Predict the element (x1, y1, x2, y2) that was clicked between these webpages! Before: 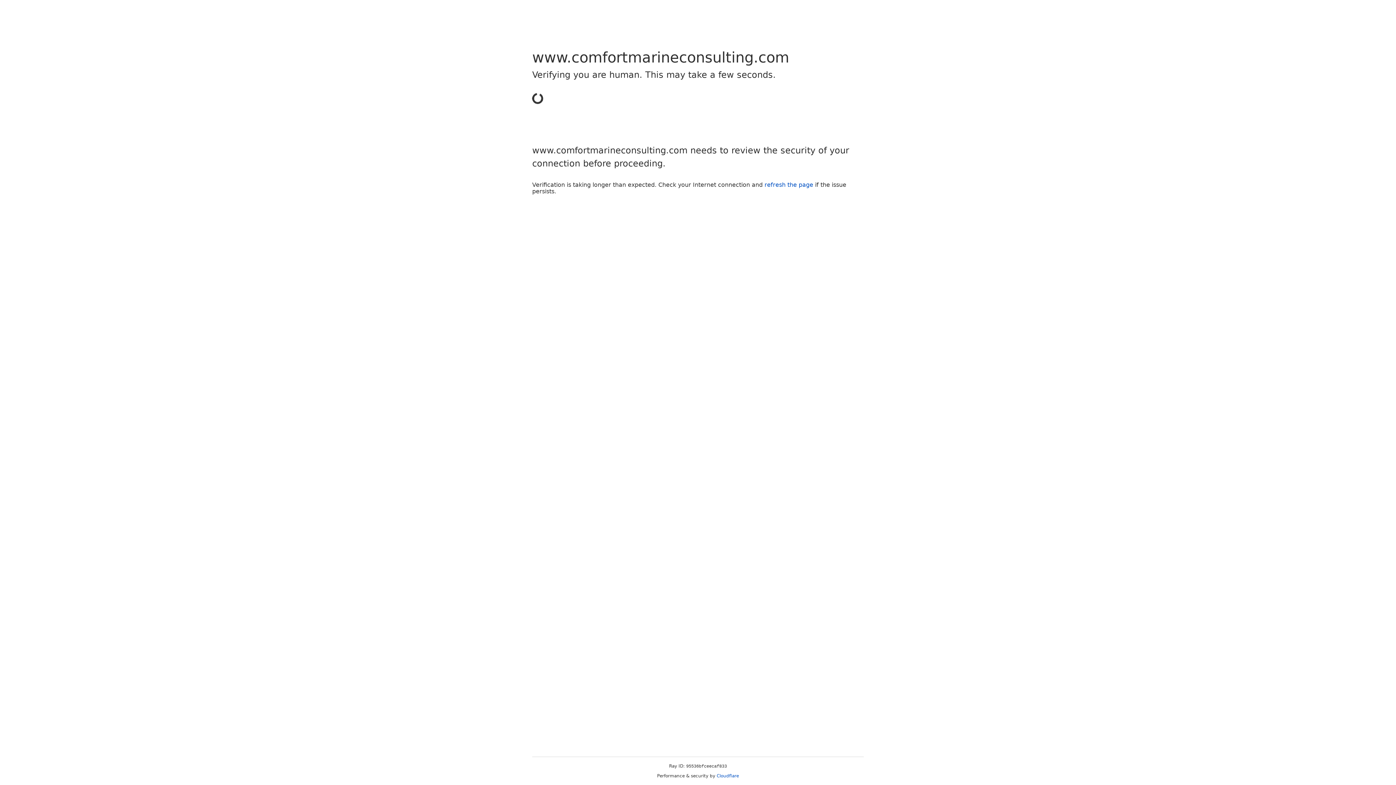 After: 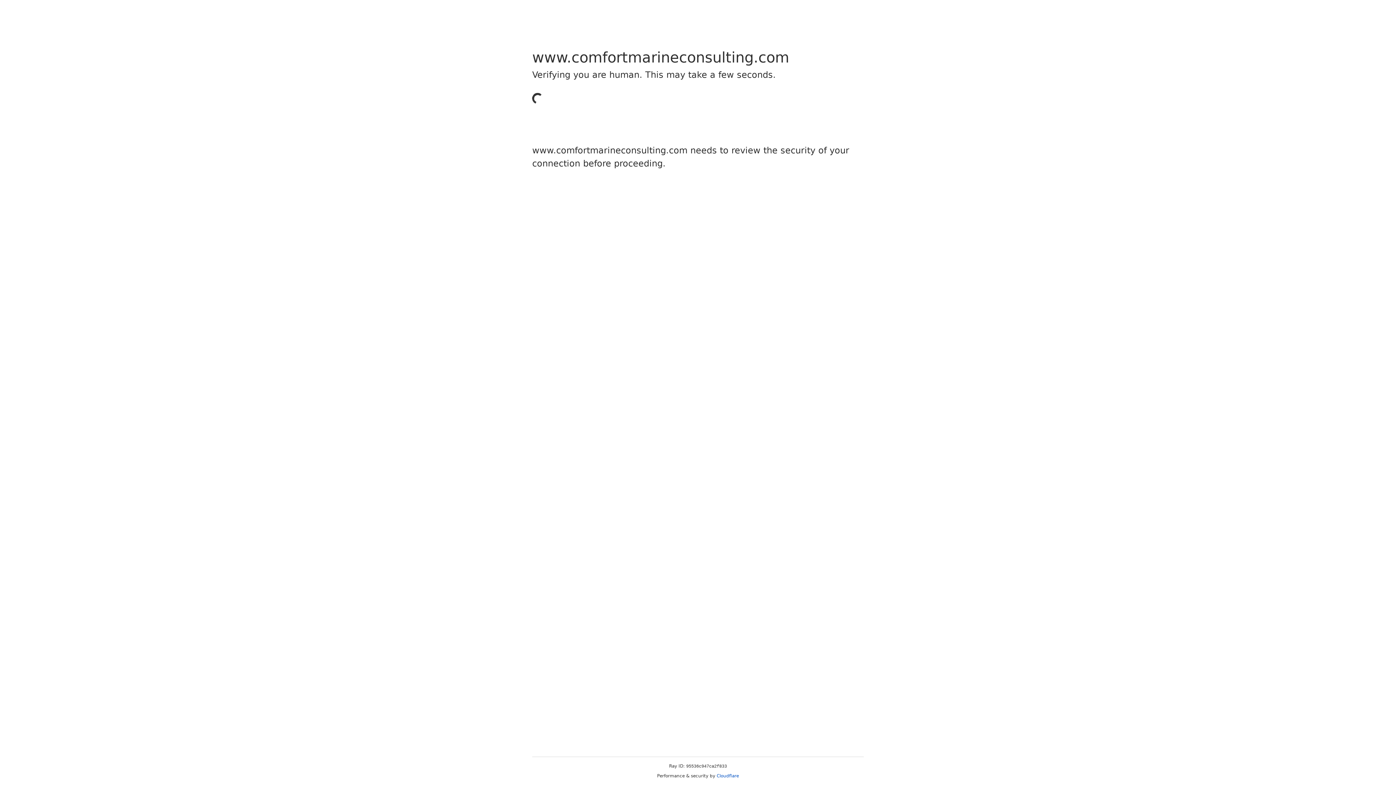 Action: label: Cloudflare bbox: (716, 773, 739, 778)